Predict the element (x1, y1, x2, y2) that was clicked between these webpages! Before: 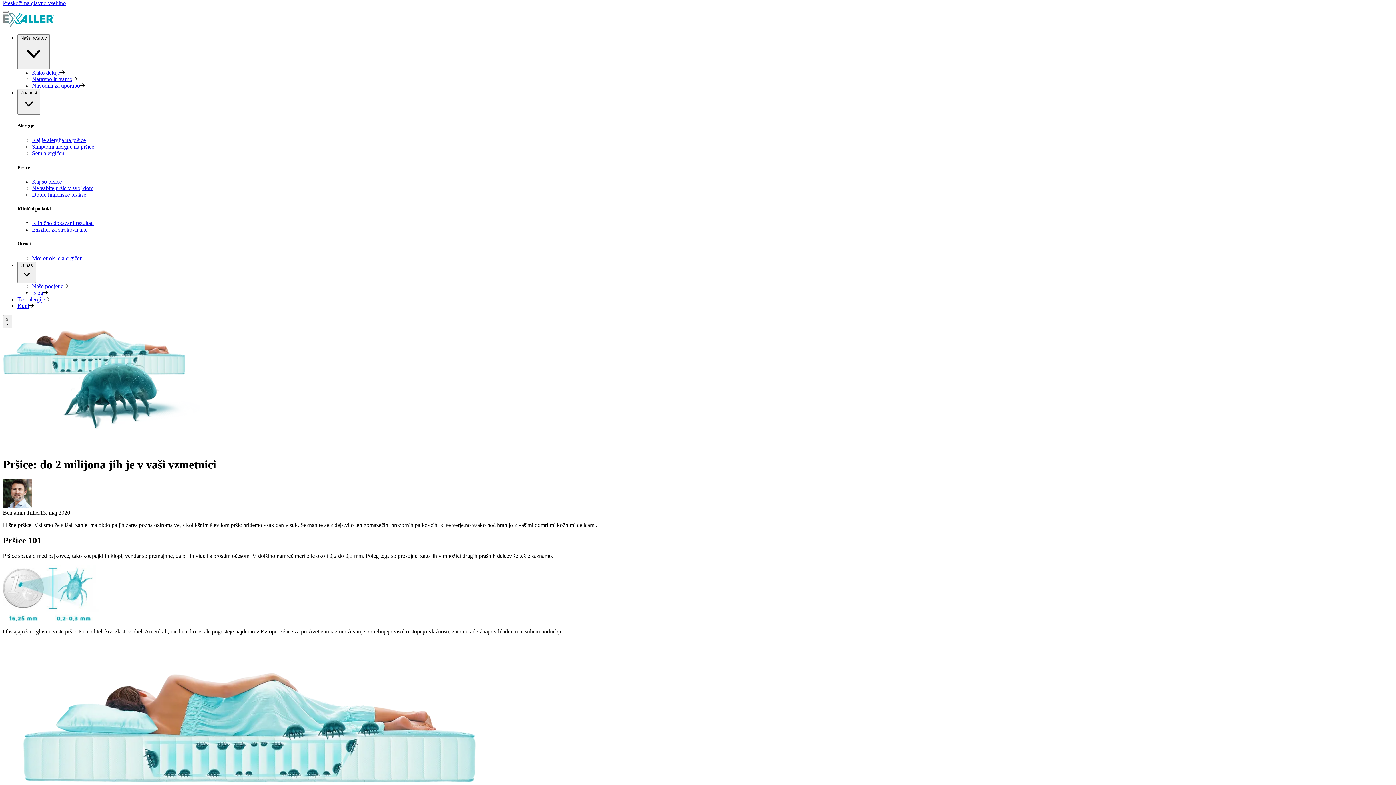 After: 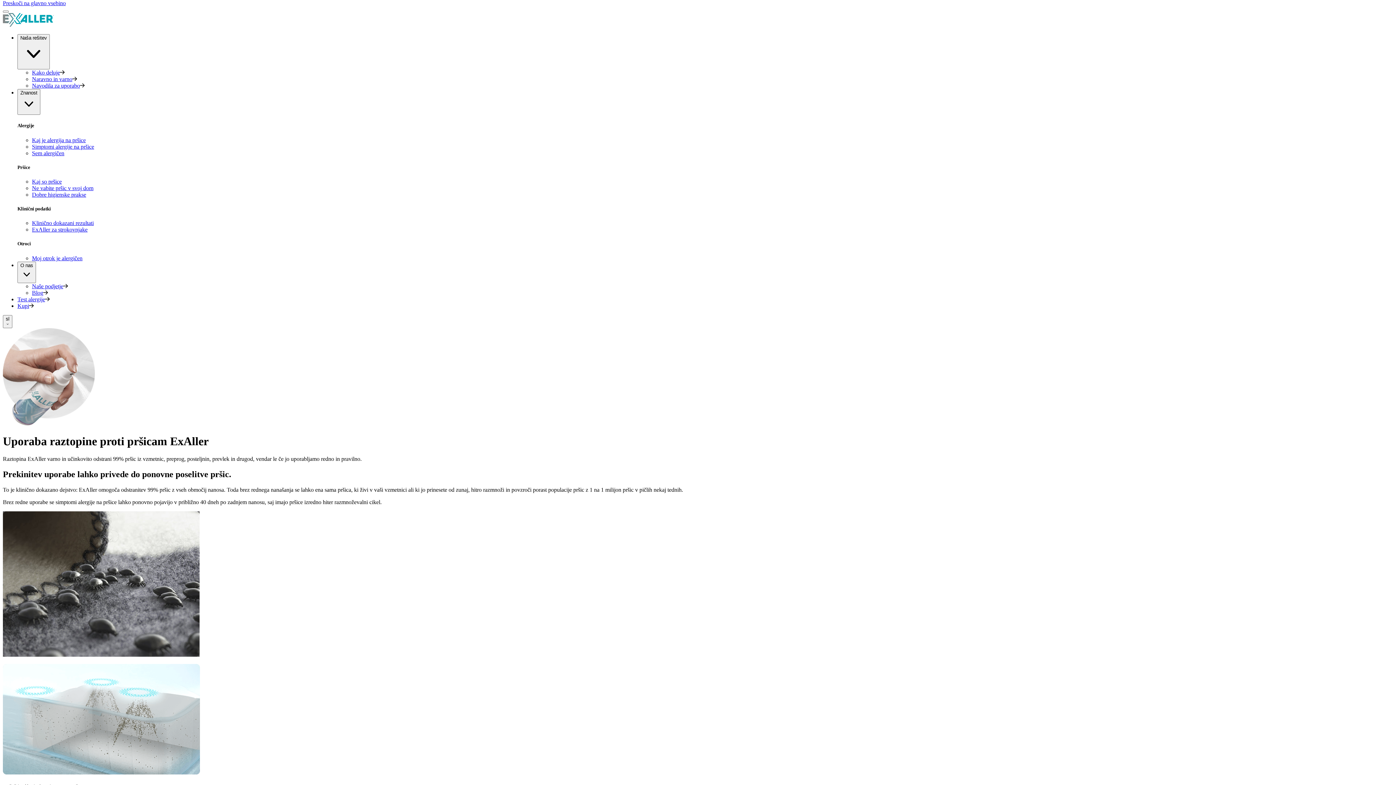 Action: label: Navodila za uporabo bbox: (32, 82, 85, 88)